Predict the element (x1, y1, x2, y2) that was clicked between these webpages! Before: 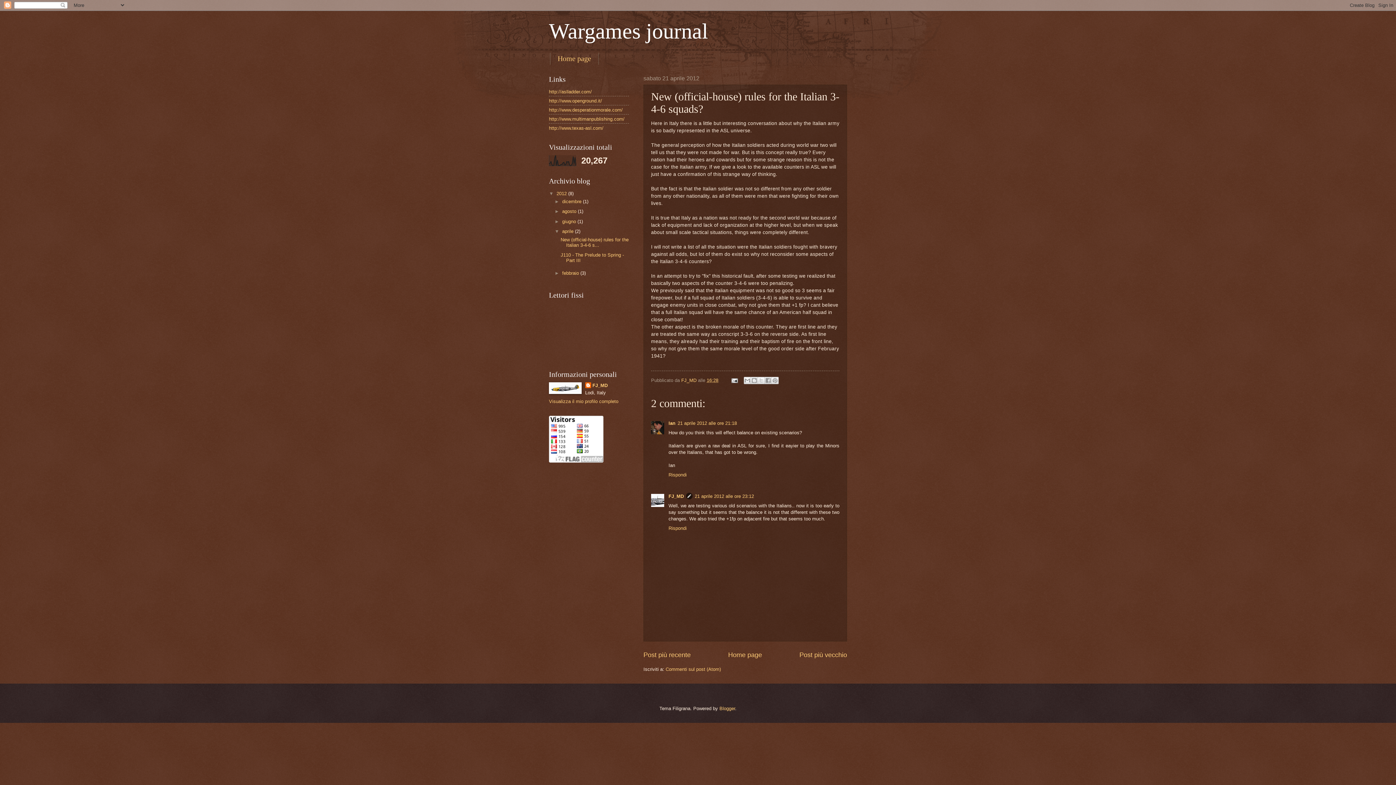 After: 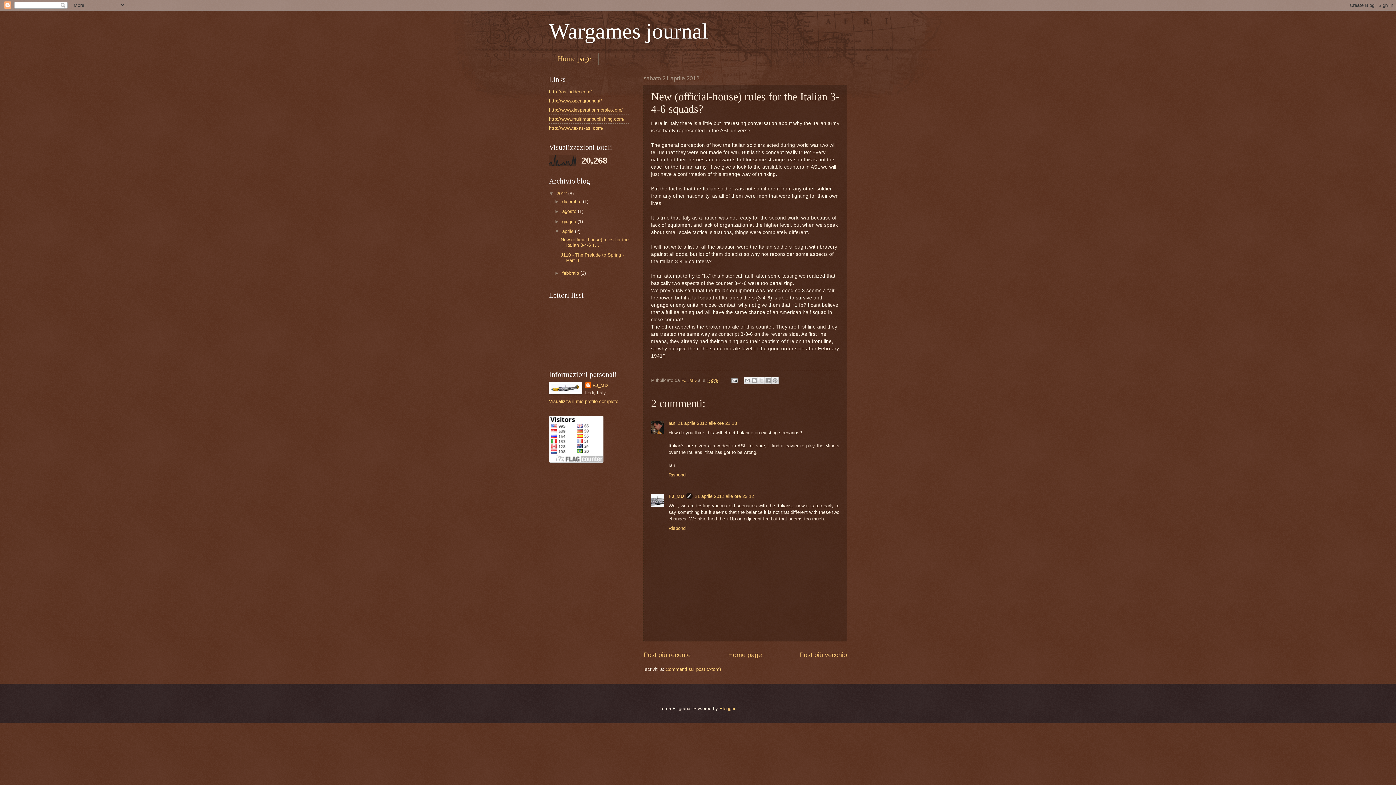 Action: label: 16:28 bbox: (706, 377, 718, 383)